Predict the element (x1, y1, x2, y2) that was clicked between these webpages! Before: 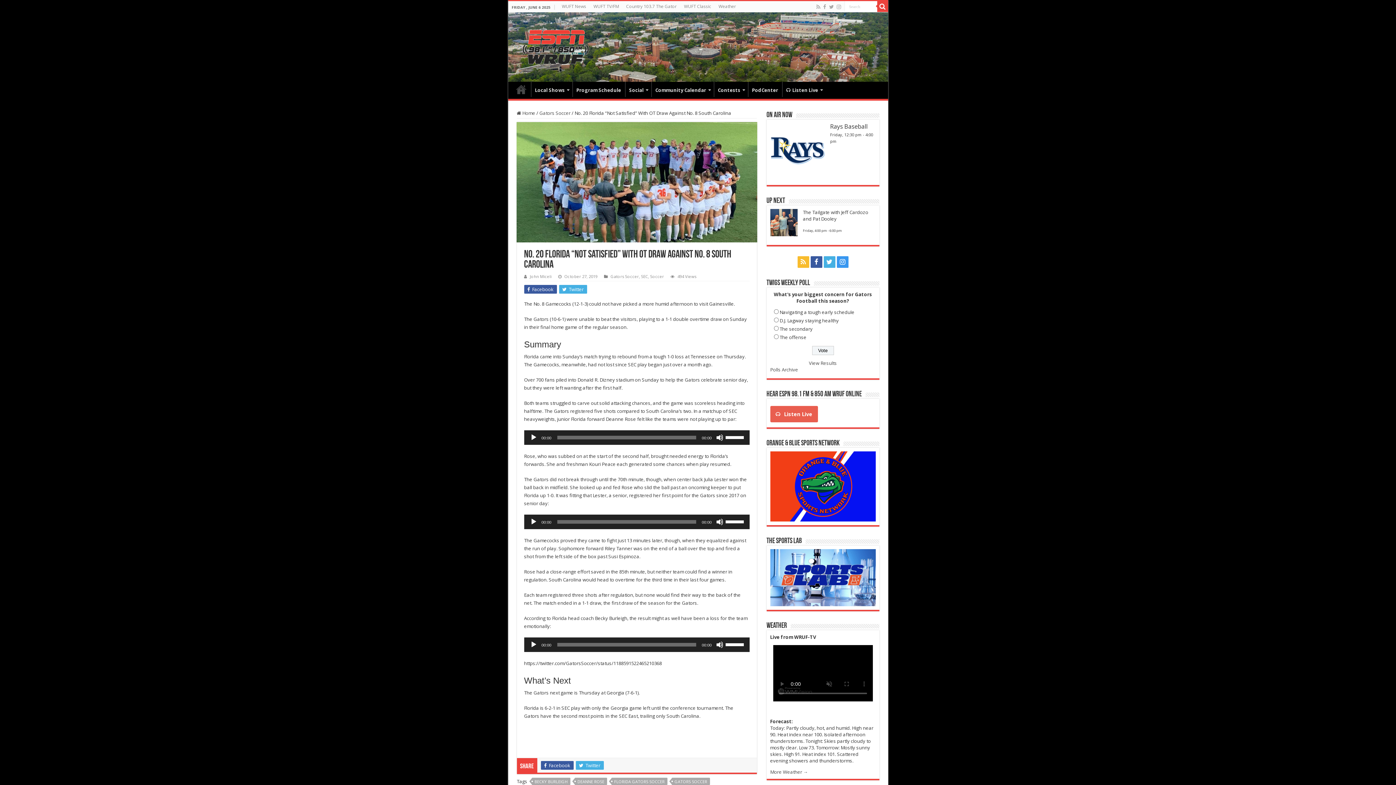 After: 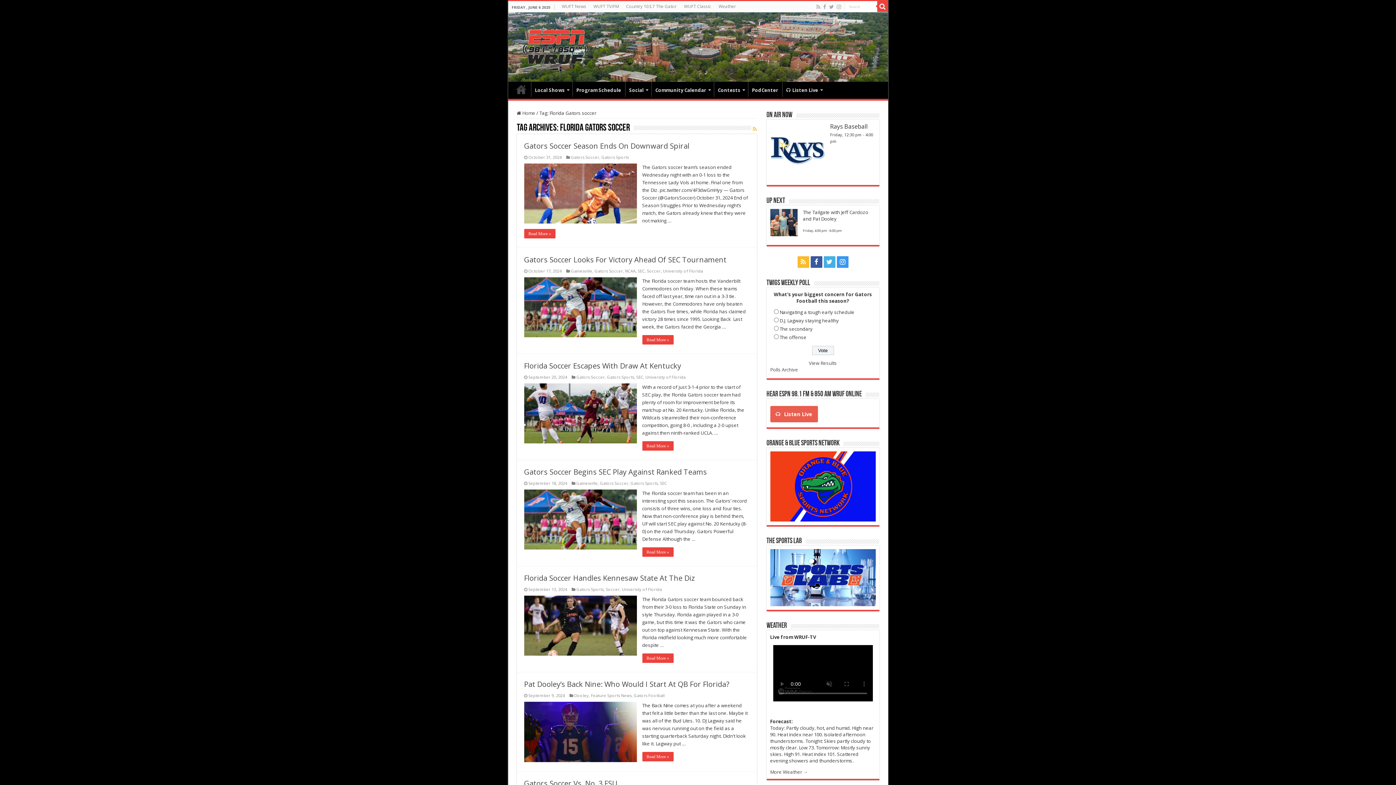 Action: label: FLORIDA GATORS SOCCER bbox: (611, 778, 667, 785)